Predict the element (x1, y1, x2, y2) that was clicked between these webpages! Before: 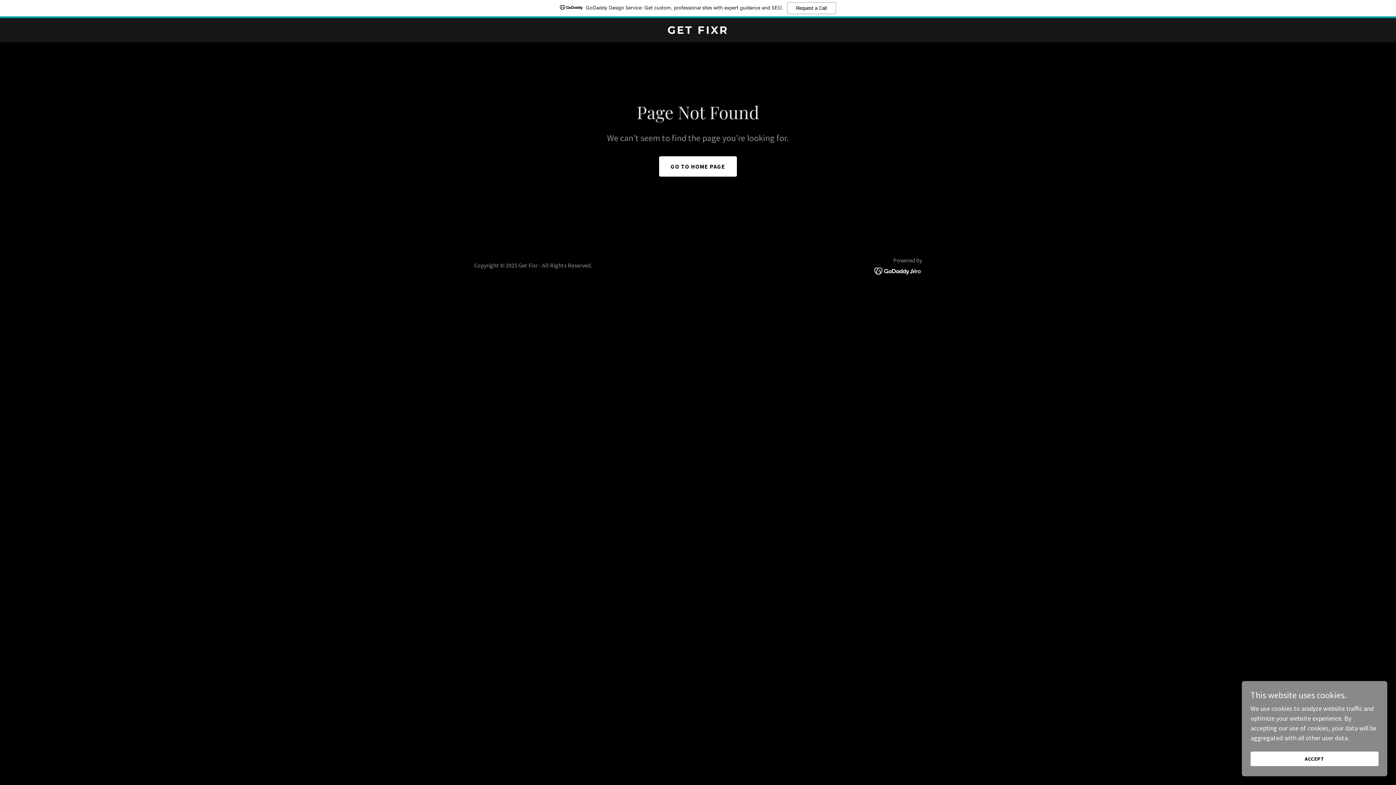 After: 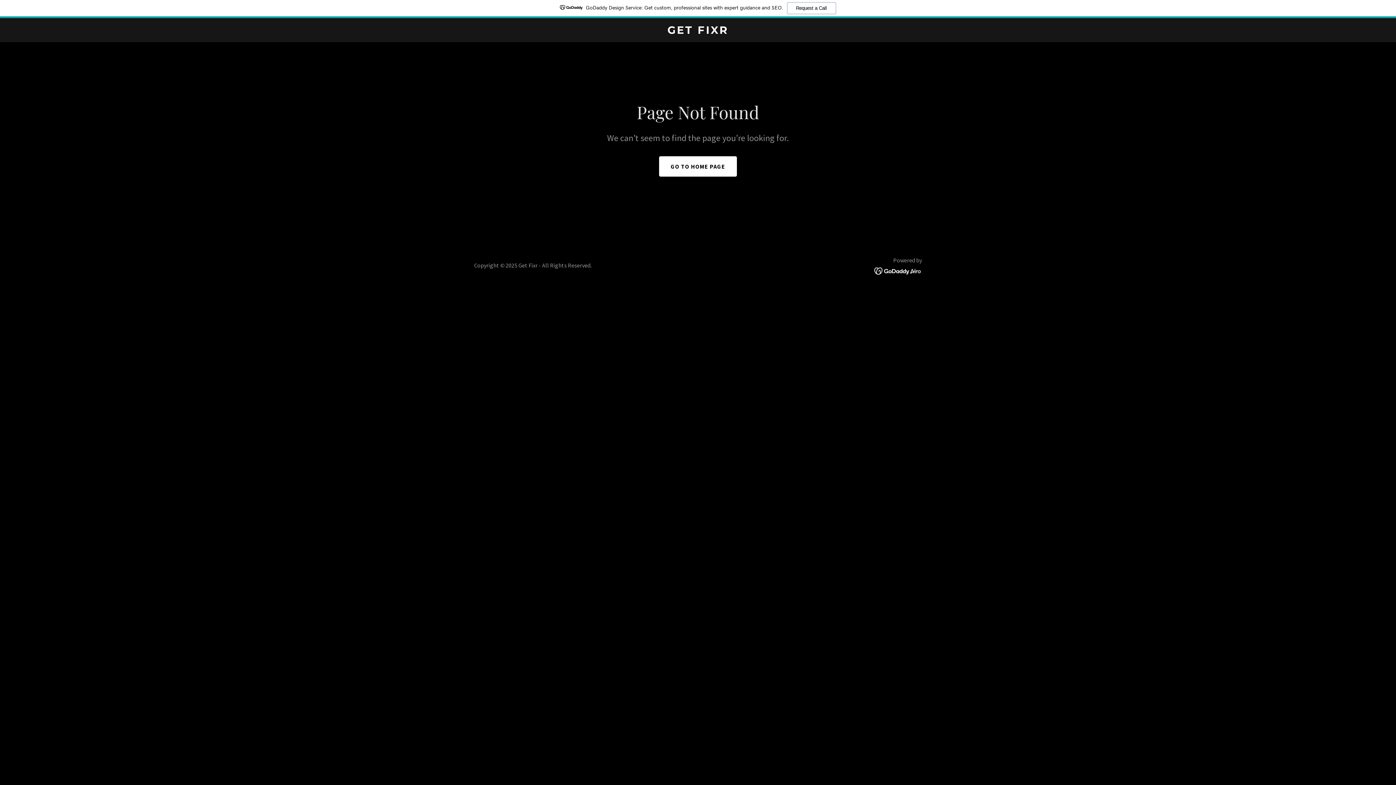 Action: bbox: (1250, 752, 1378, 766) label: ACCEPT